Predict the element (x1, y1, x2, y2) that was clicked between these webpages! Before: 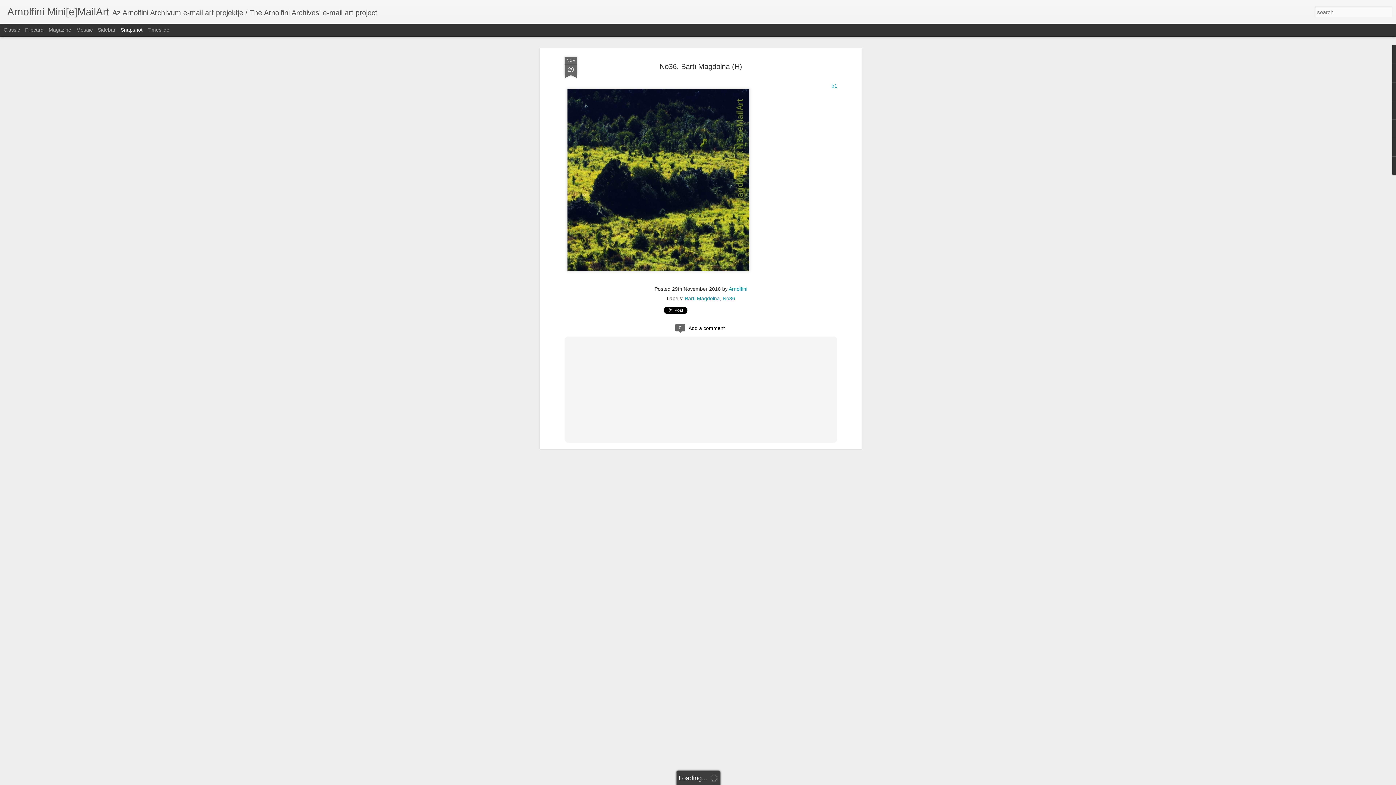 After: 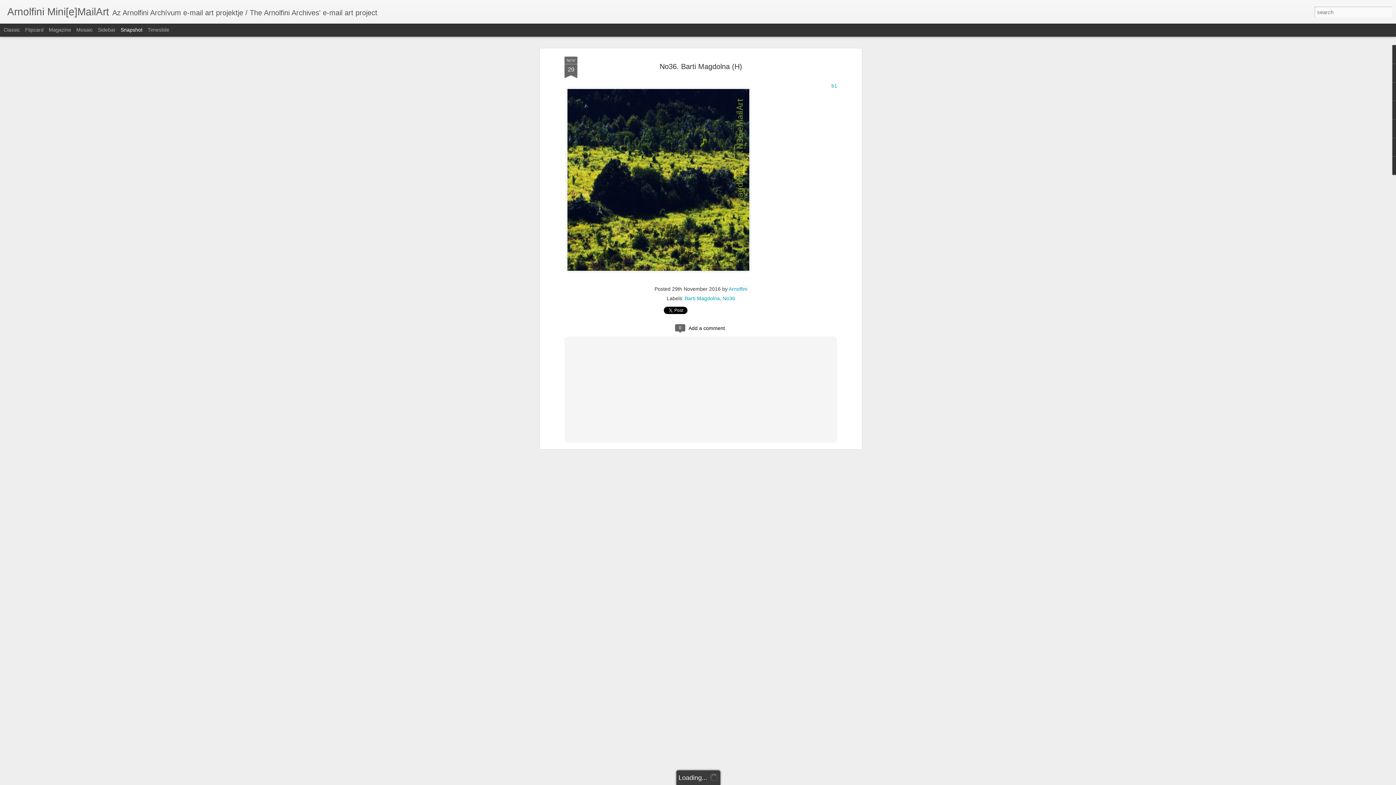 Action: bbox: (120, 26, 142, 32) label: Snapshot